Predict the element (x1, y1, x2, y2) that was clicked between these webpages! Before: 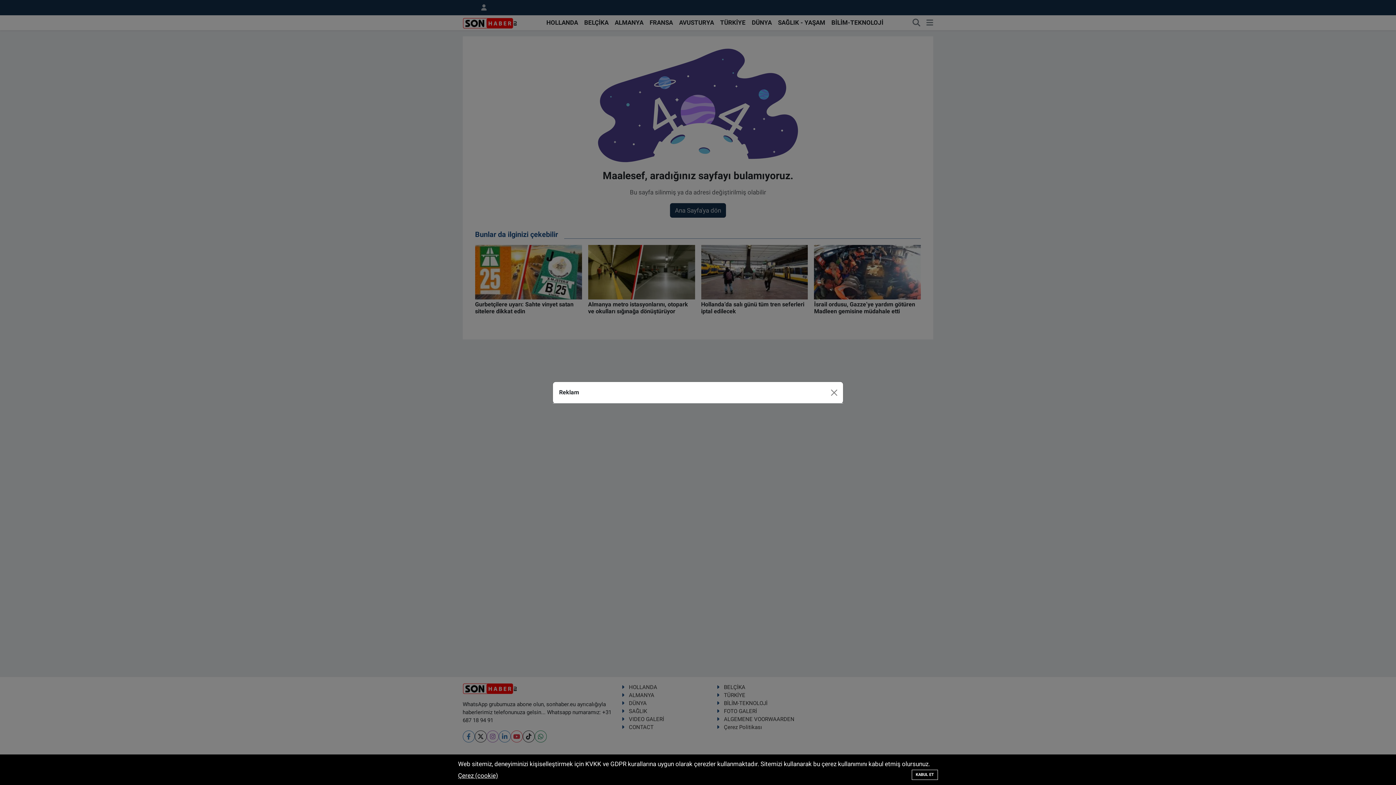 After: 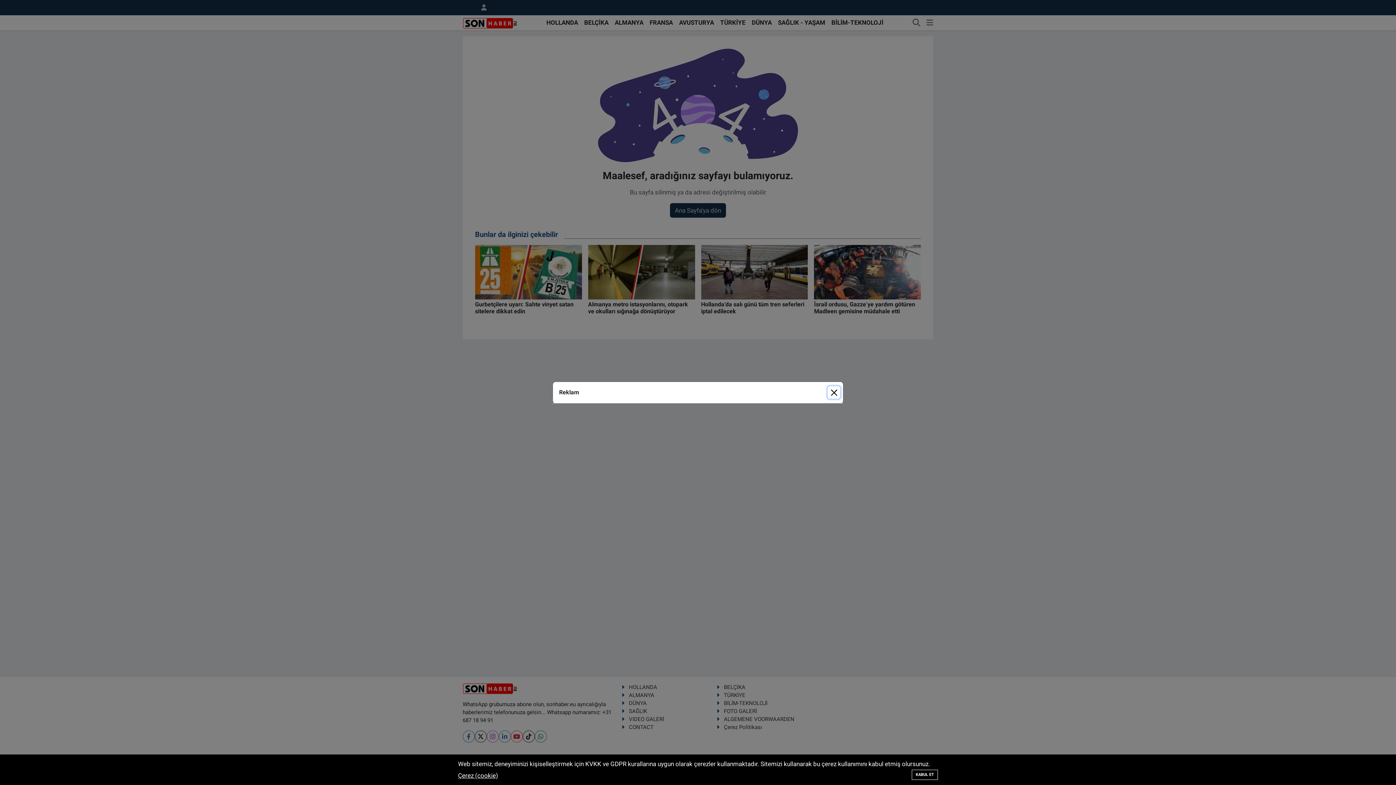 Action: bbox: (458, 772, 498, 779) label: Çerez (cookie)